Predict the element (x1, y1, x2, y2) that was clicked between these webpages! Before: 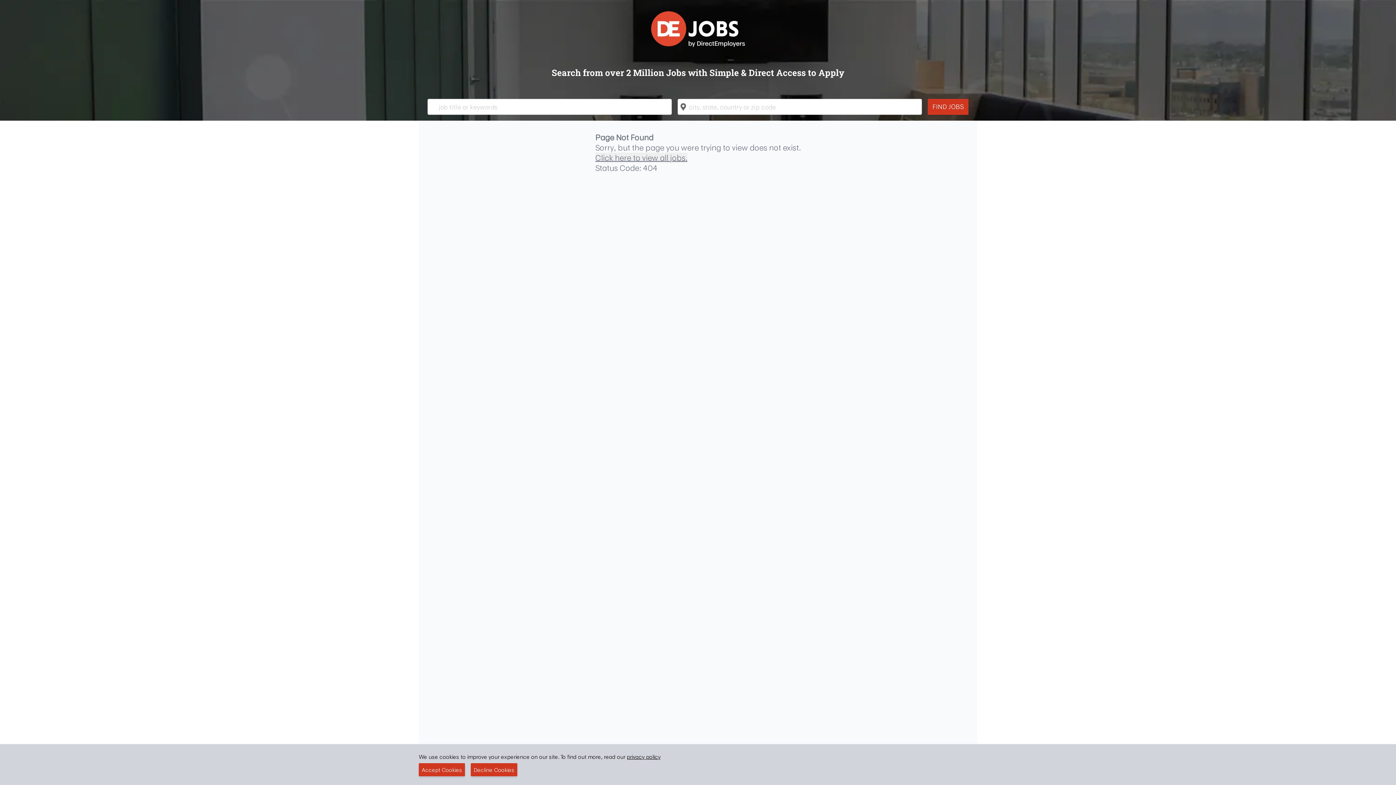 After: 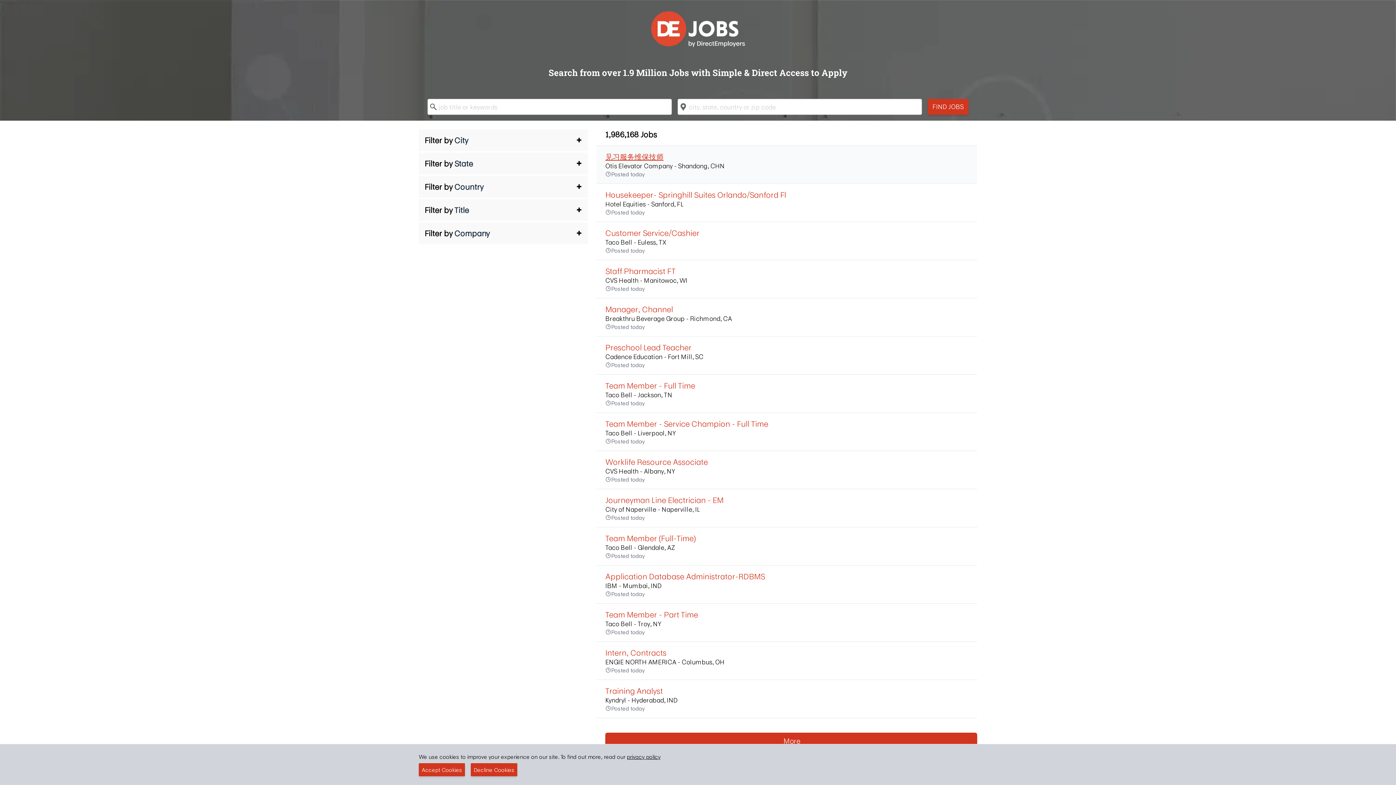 Action: label: Click here to view all jobs. bbox: (595, 152, 687, 162)